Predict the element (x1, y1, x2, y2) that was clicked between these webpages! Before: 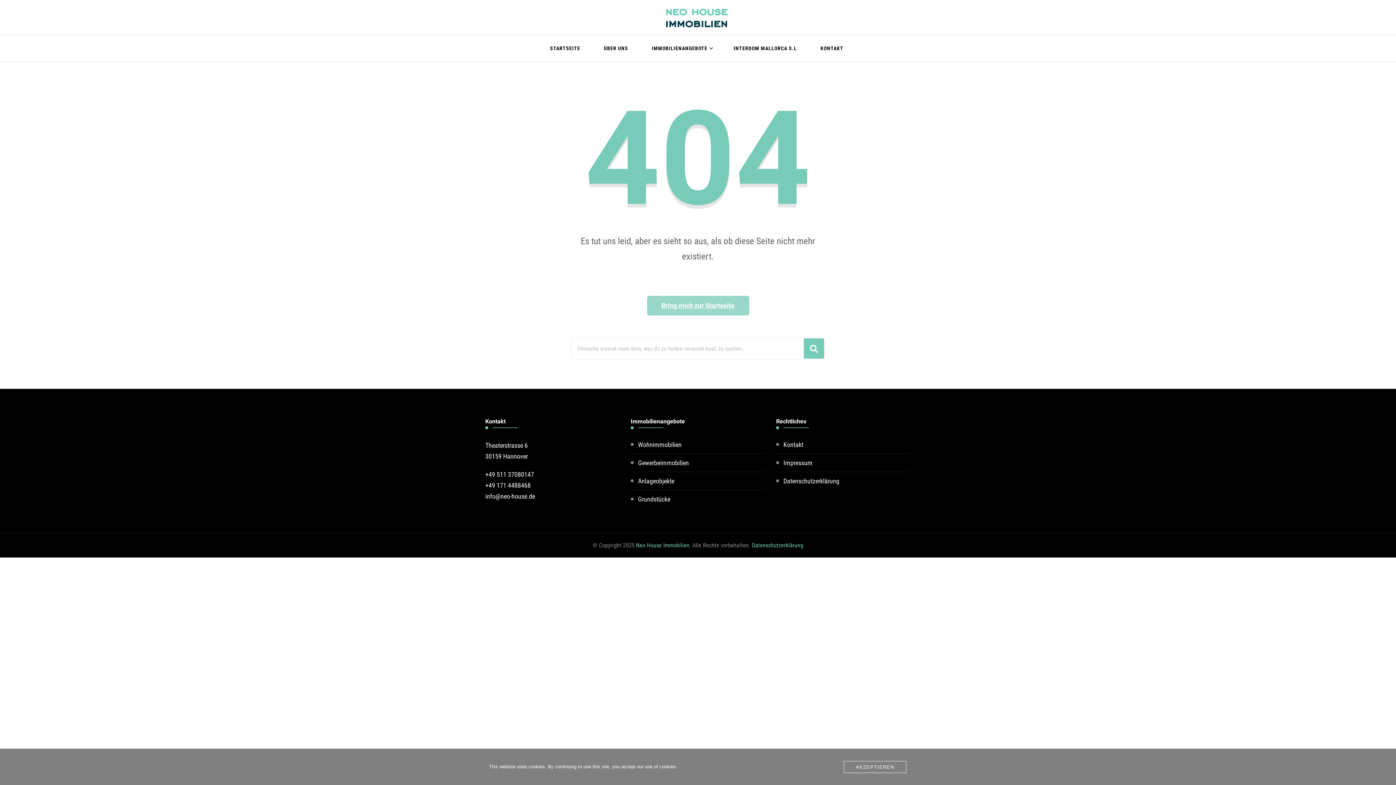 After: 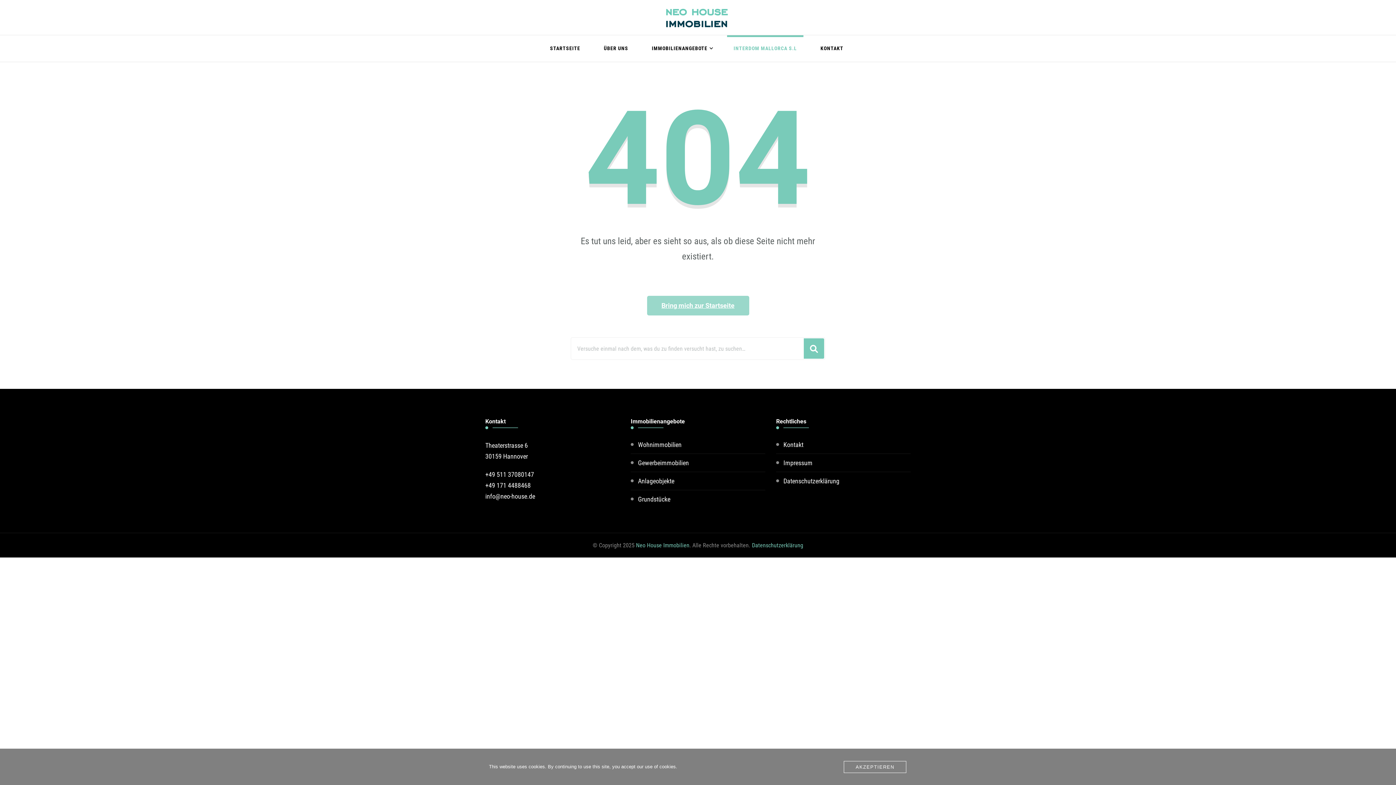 Action: bbox: (727, 37, 803, 59) label: INTERDOM MALLORCA S.L